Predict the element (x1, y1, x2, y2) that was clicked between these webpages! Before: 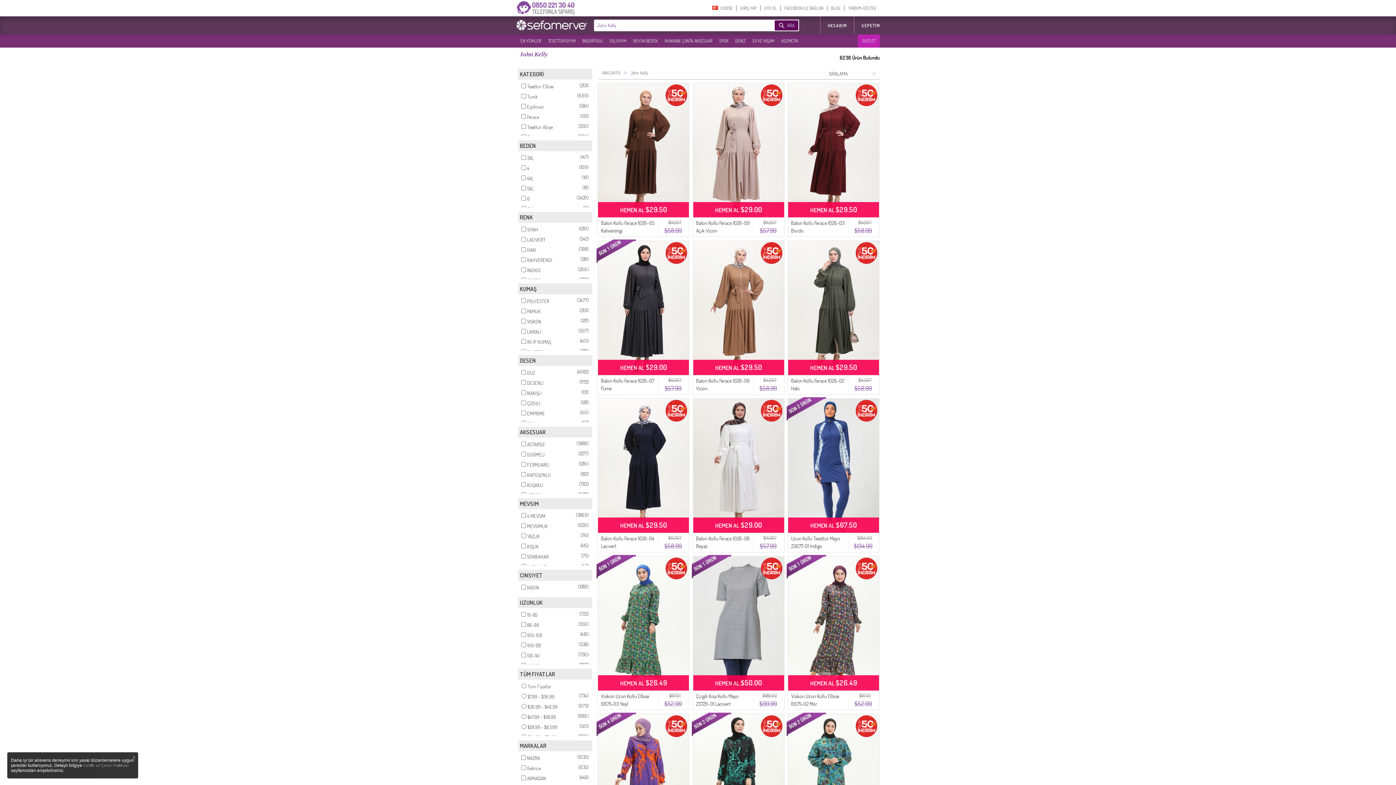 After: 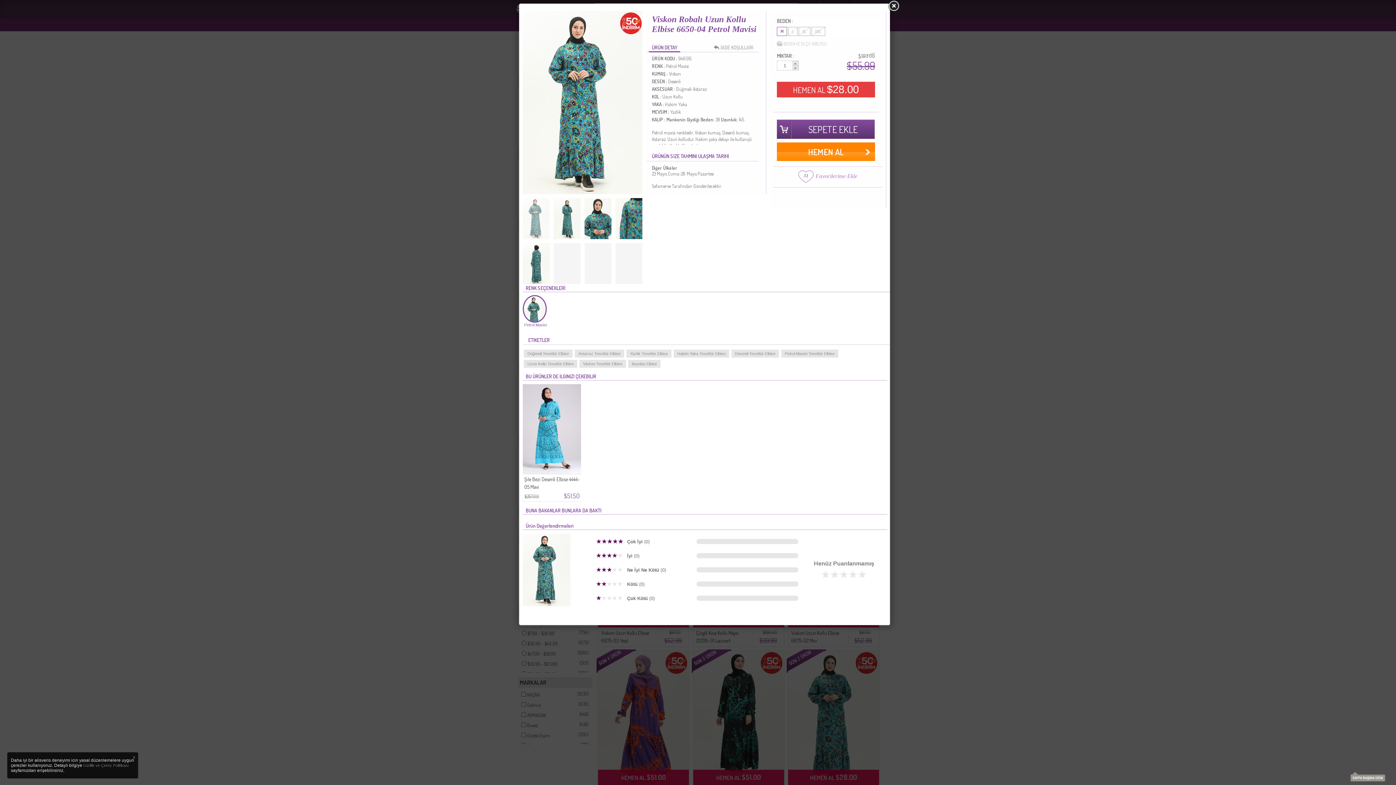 Action: bbox: (788, 714, 879, 848)